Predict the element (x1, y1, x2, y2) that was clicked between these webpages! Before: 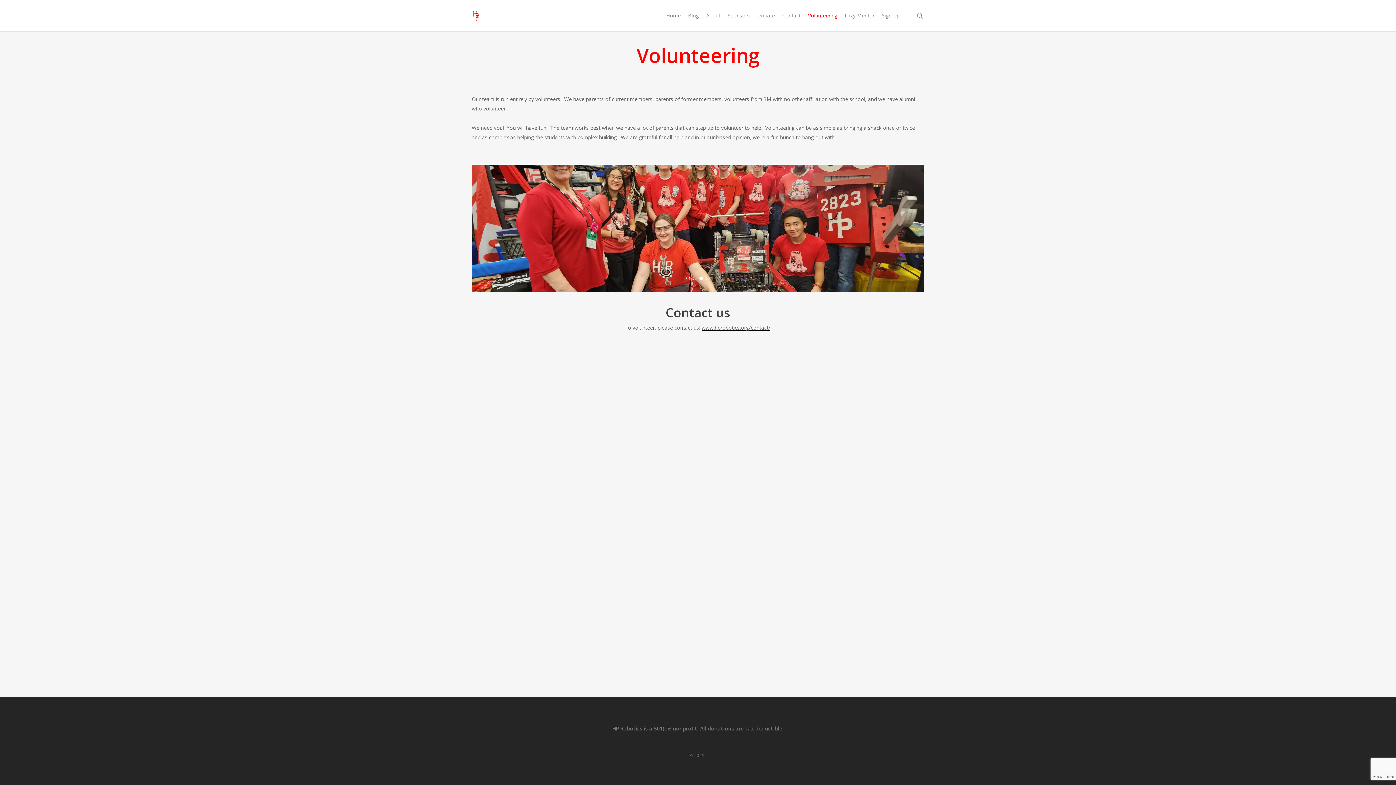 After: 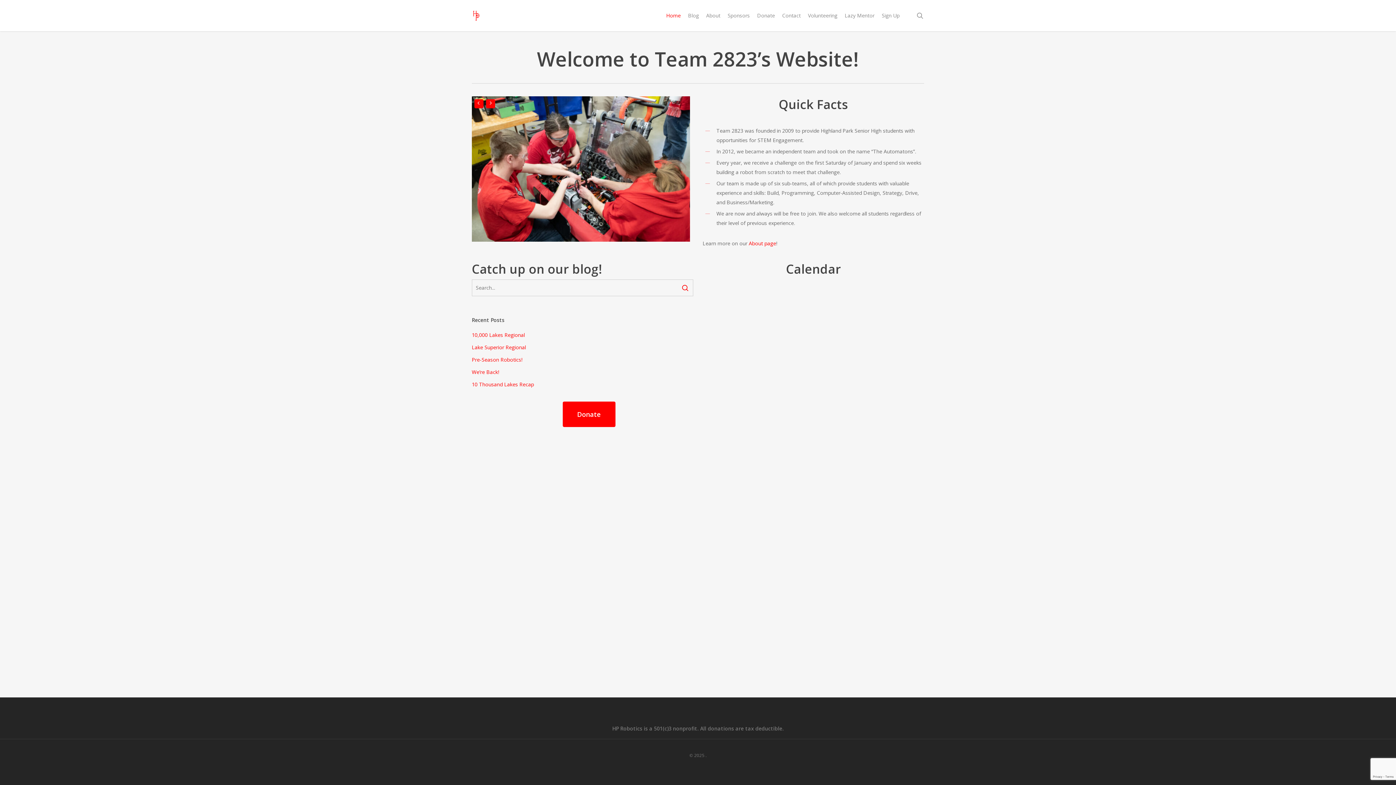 Action: bbox: (471, 10, 480, 21)